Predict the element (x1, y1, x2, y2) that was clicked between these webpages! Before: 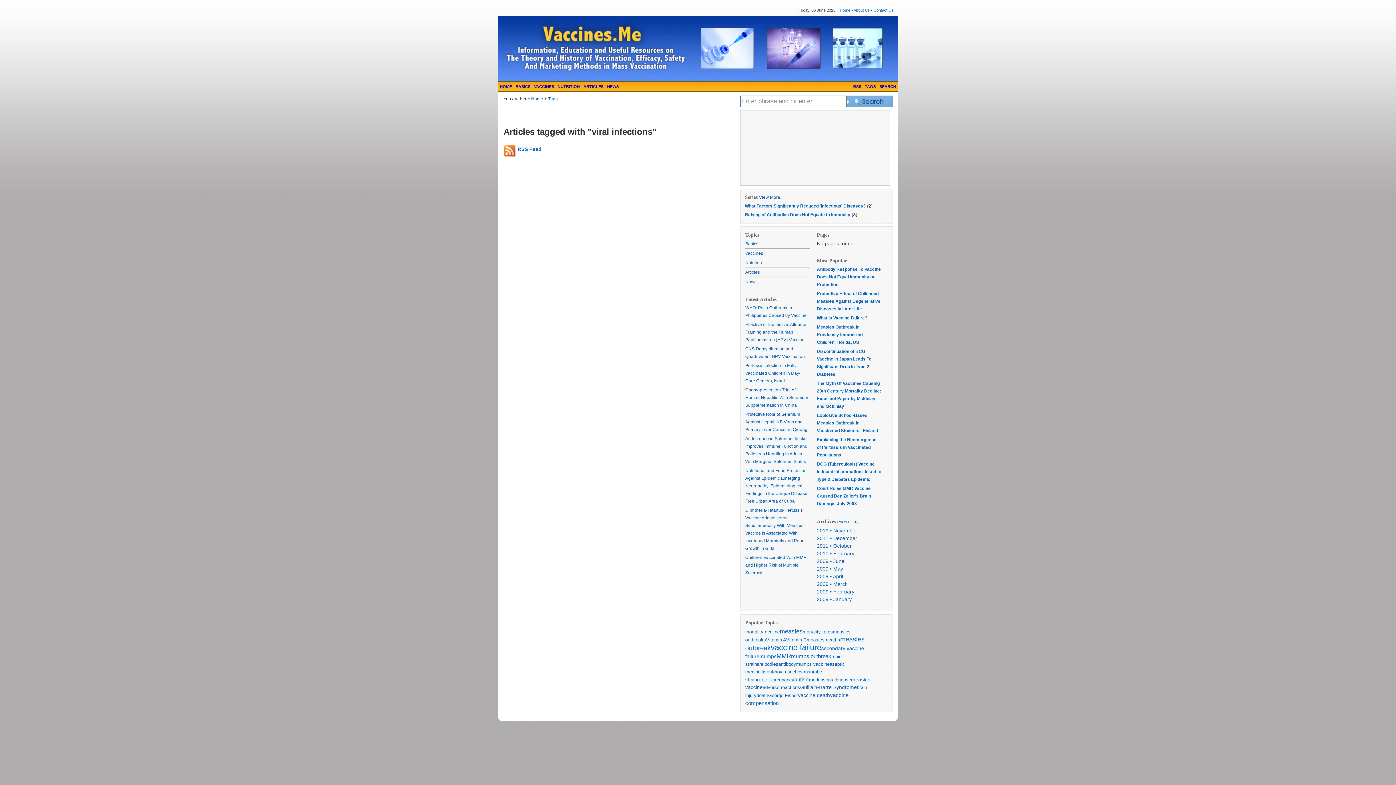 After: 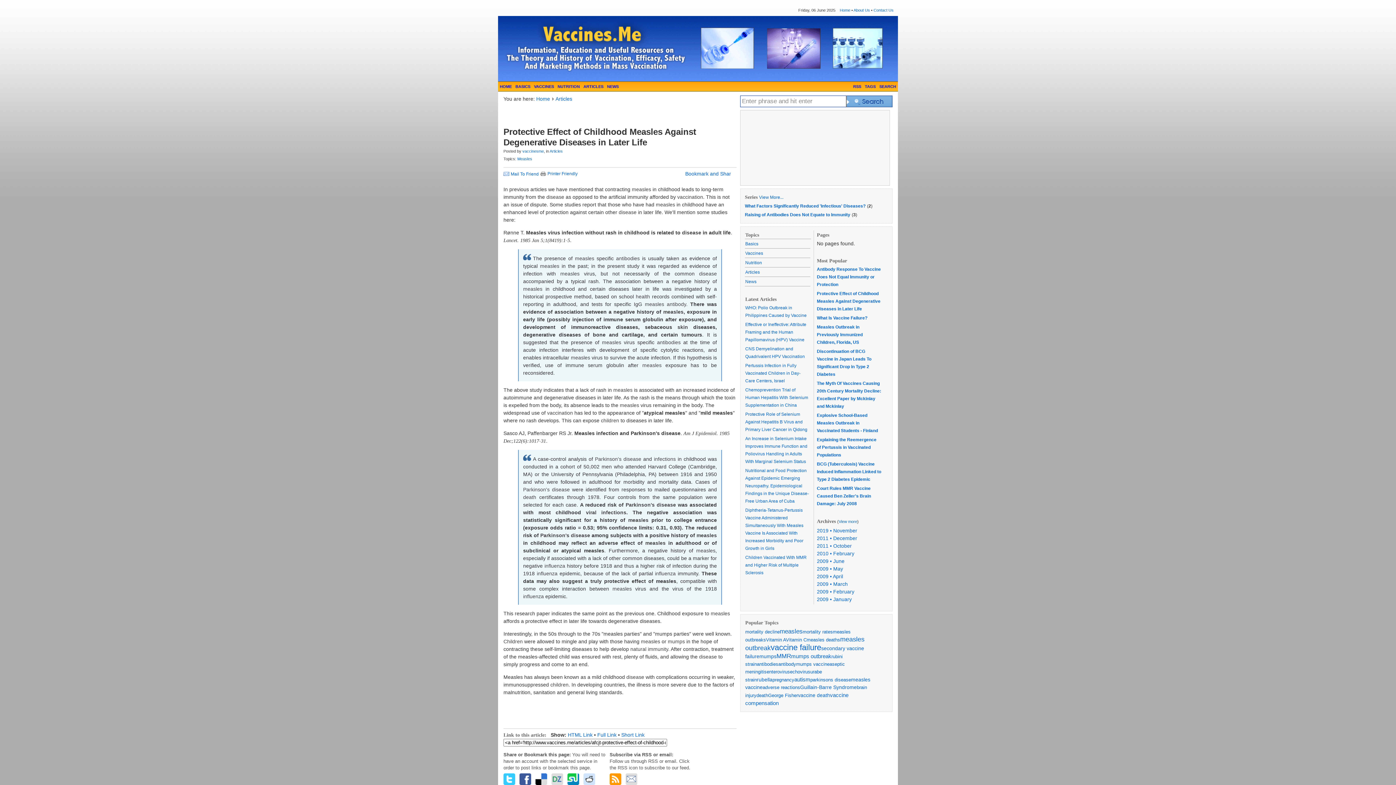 Action: label: Protective Effect of Childhood Measles Against Degenerative Diseases in Later Life bbox: (817, 291, 880, 311)